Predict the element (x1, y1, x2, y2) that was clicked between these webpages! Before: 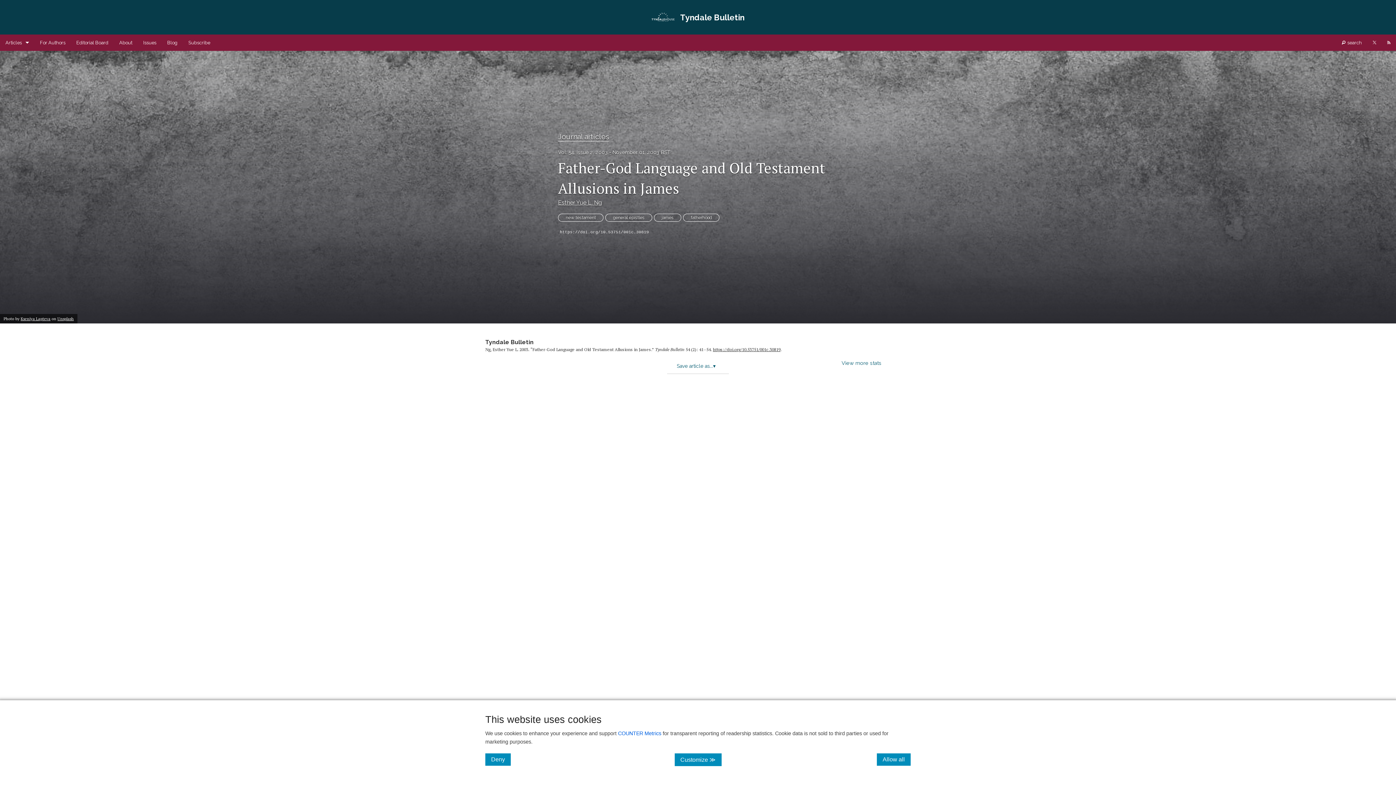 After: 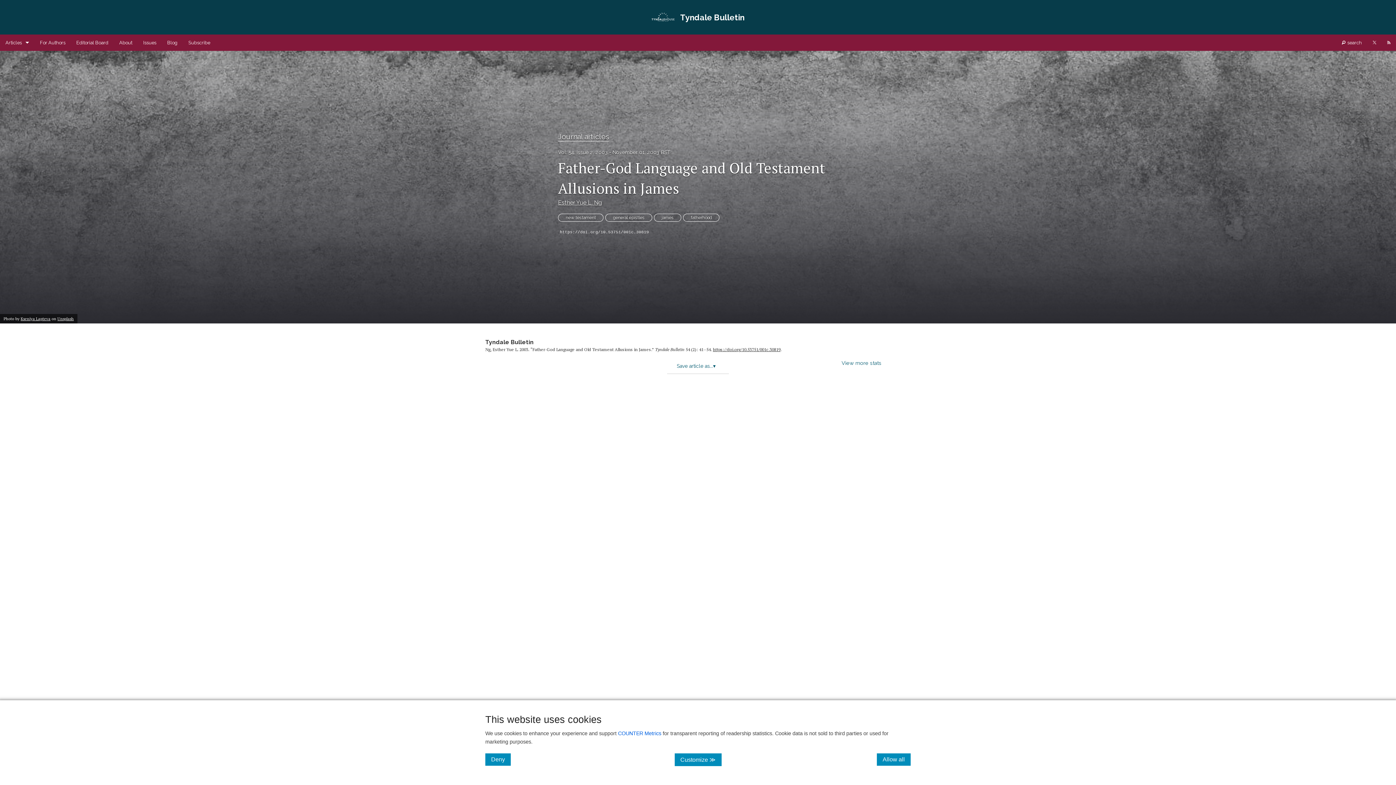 Action: label: https://doi.org/10.53751/001c.30819 bbox: (560, 221, 649, 243)